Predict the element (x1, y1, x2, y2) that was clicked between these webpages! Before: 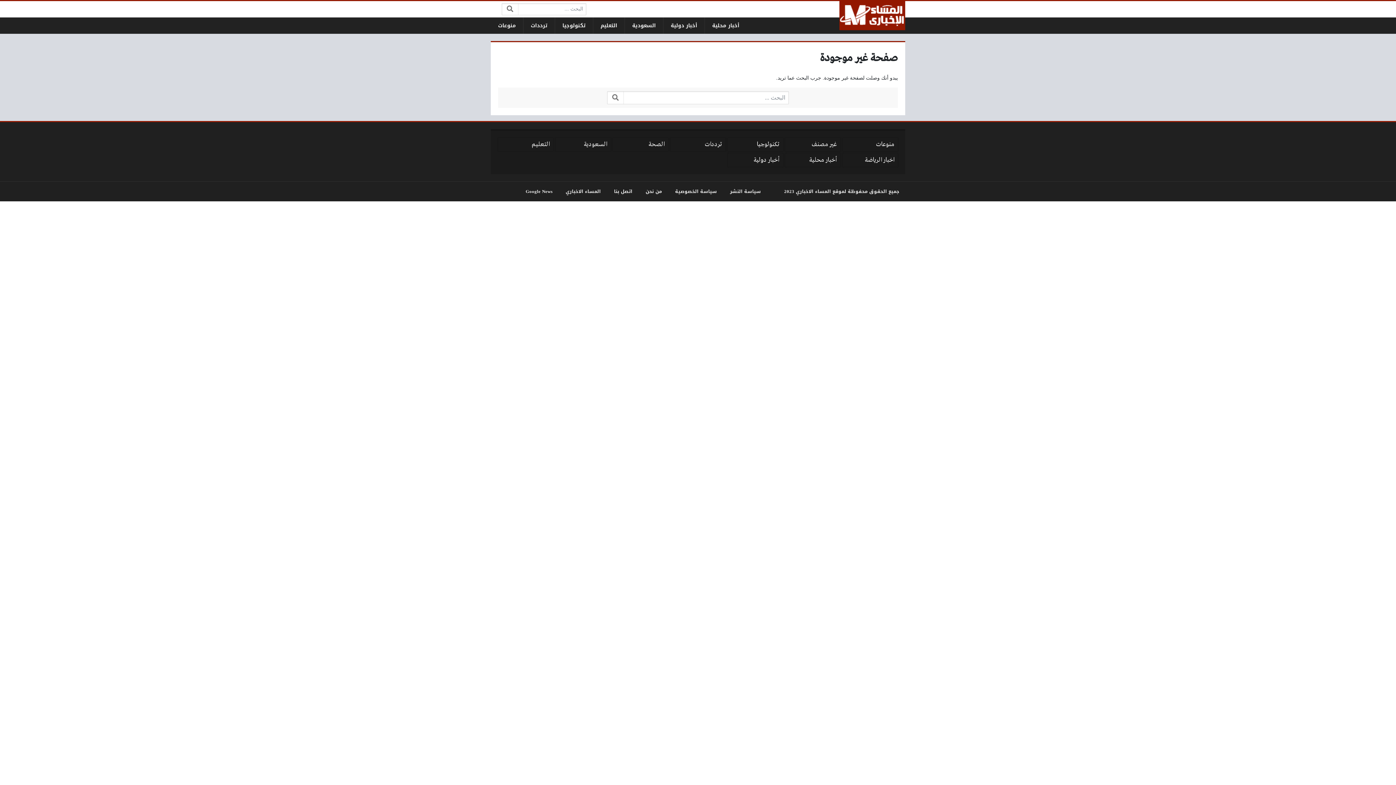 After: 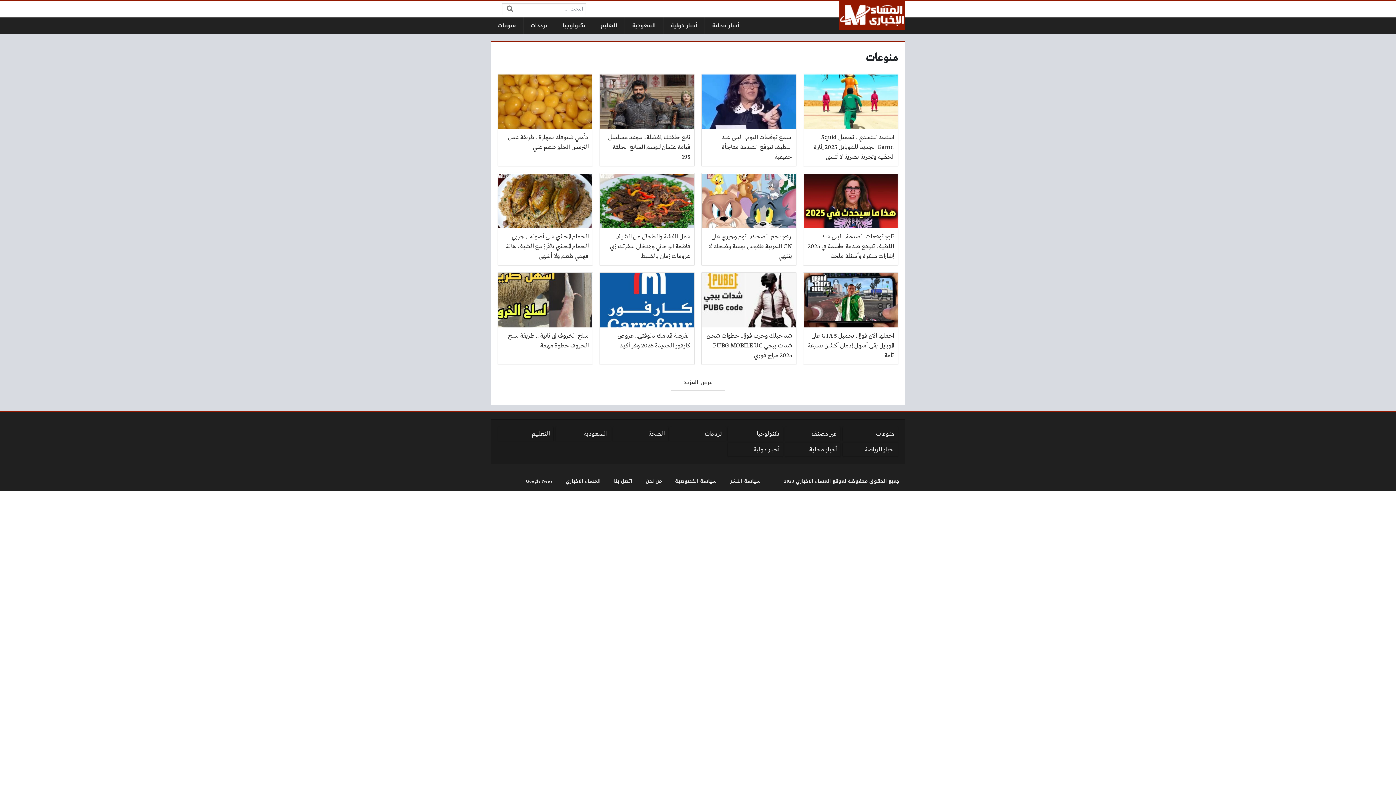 Action: label: منوعات bbox: (842, 137, 898, 151)